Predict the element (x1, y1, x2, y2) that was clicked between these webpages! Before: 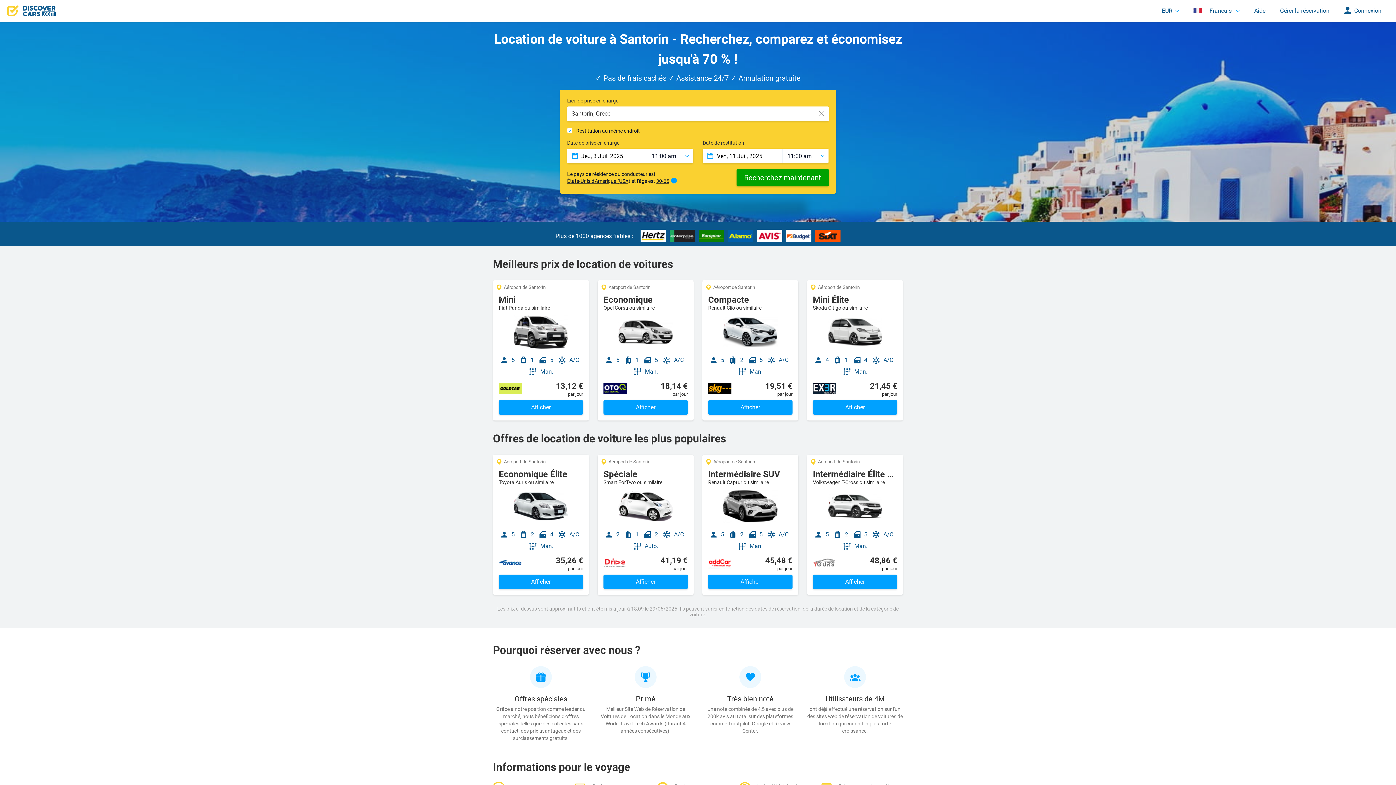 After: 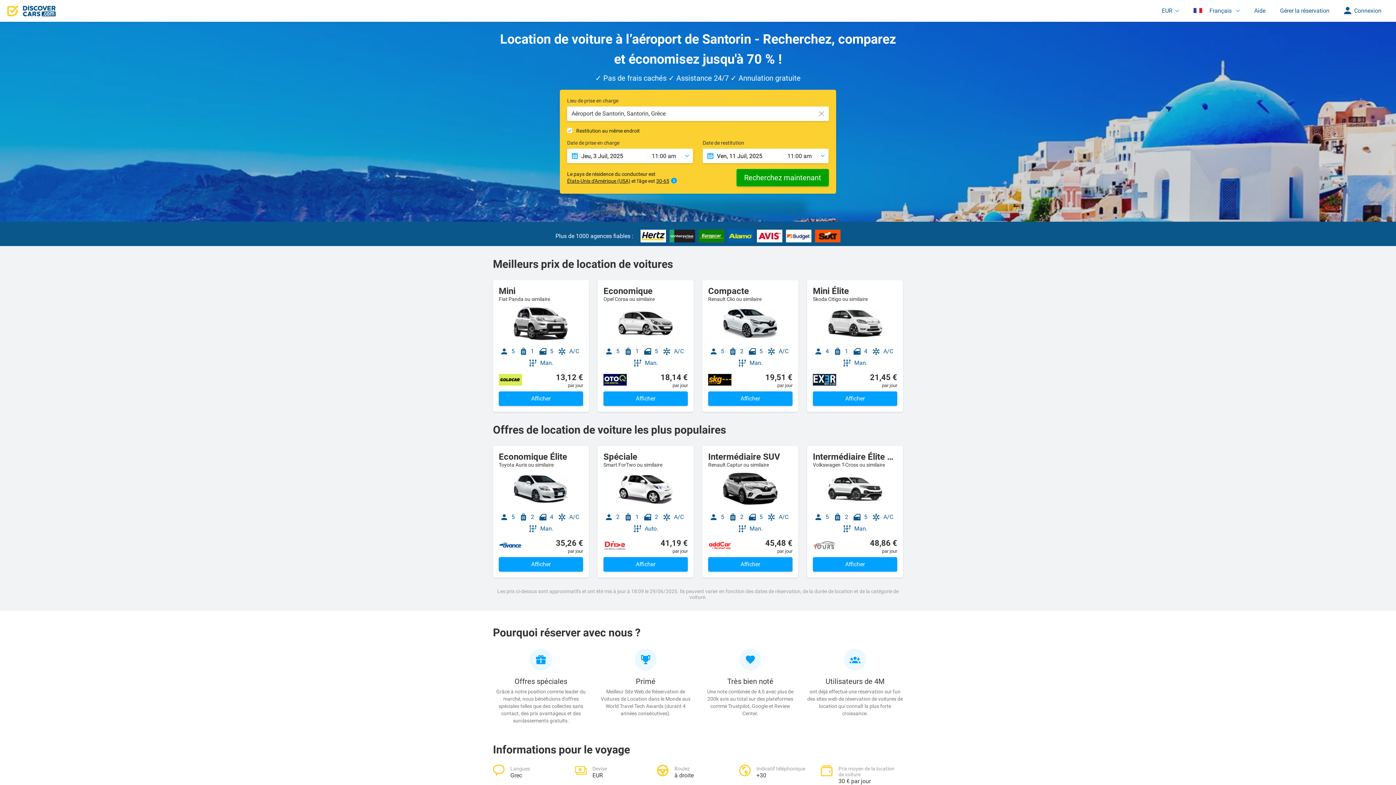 Action: bbox: (702, 454, 798, 469) label: Aéroport de Santorin